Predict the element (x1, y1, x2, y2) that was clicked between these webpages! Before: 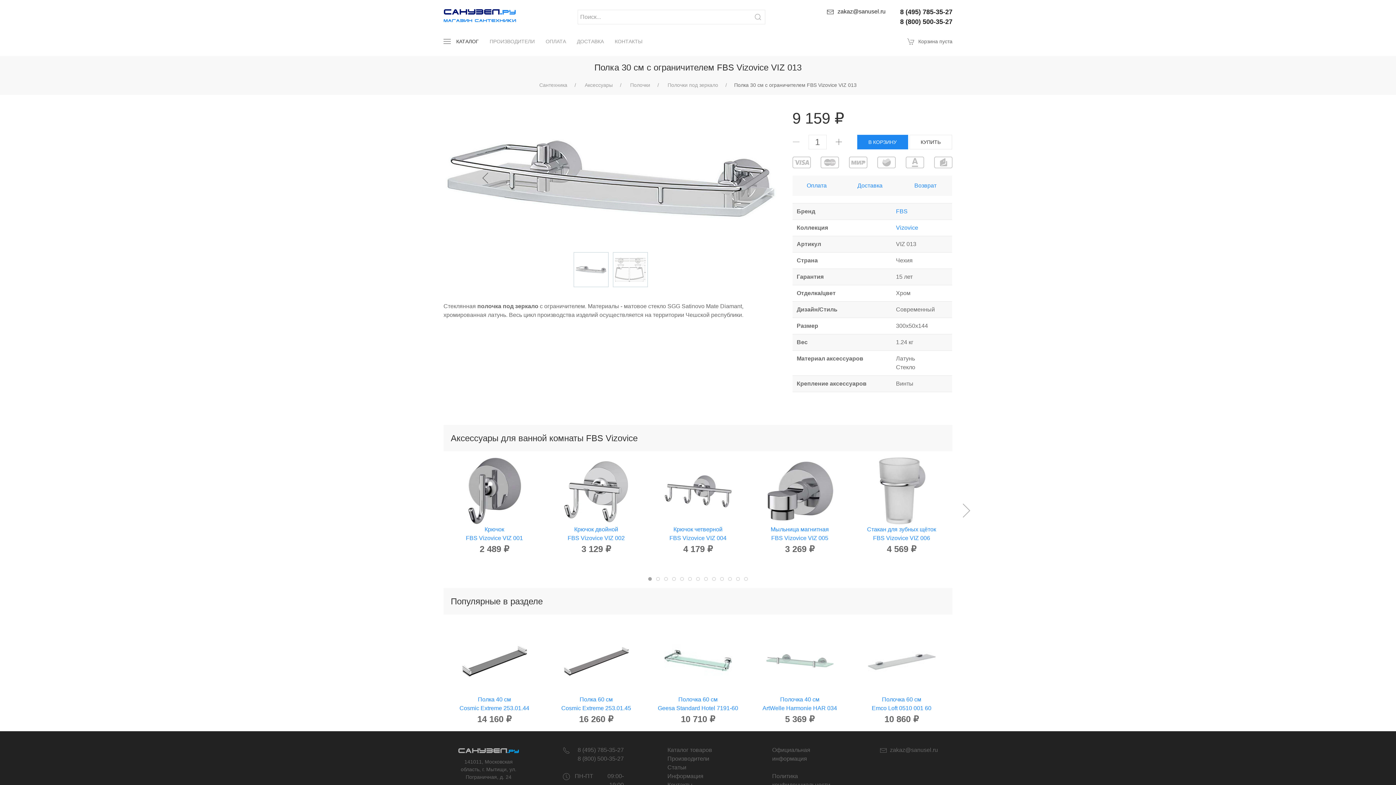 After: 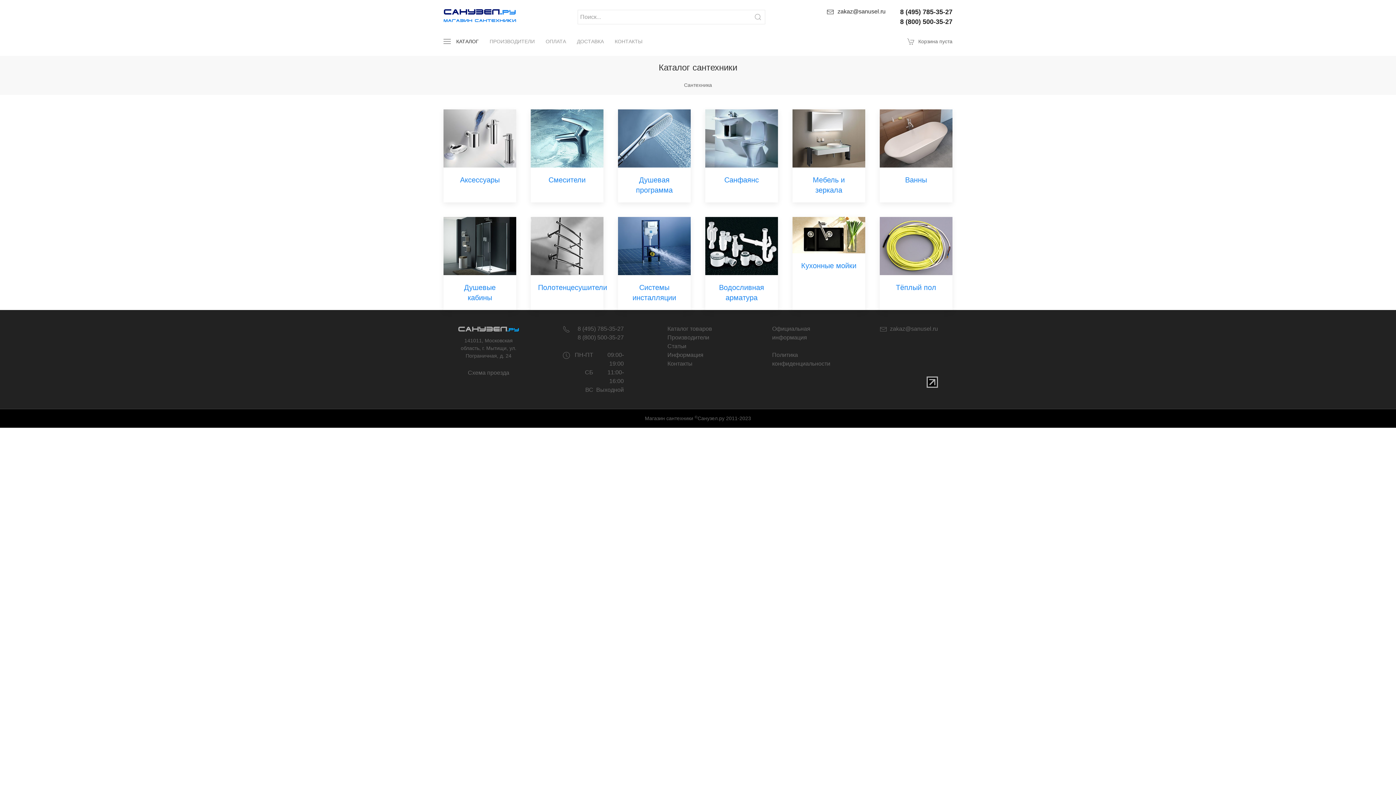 Action: bbox: (539, 82, 567, 88) label: Сантехника